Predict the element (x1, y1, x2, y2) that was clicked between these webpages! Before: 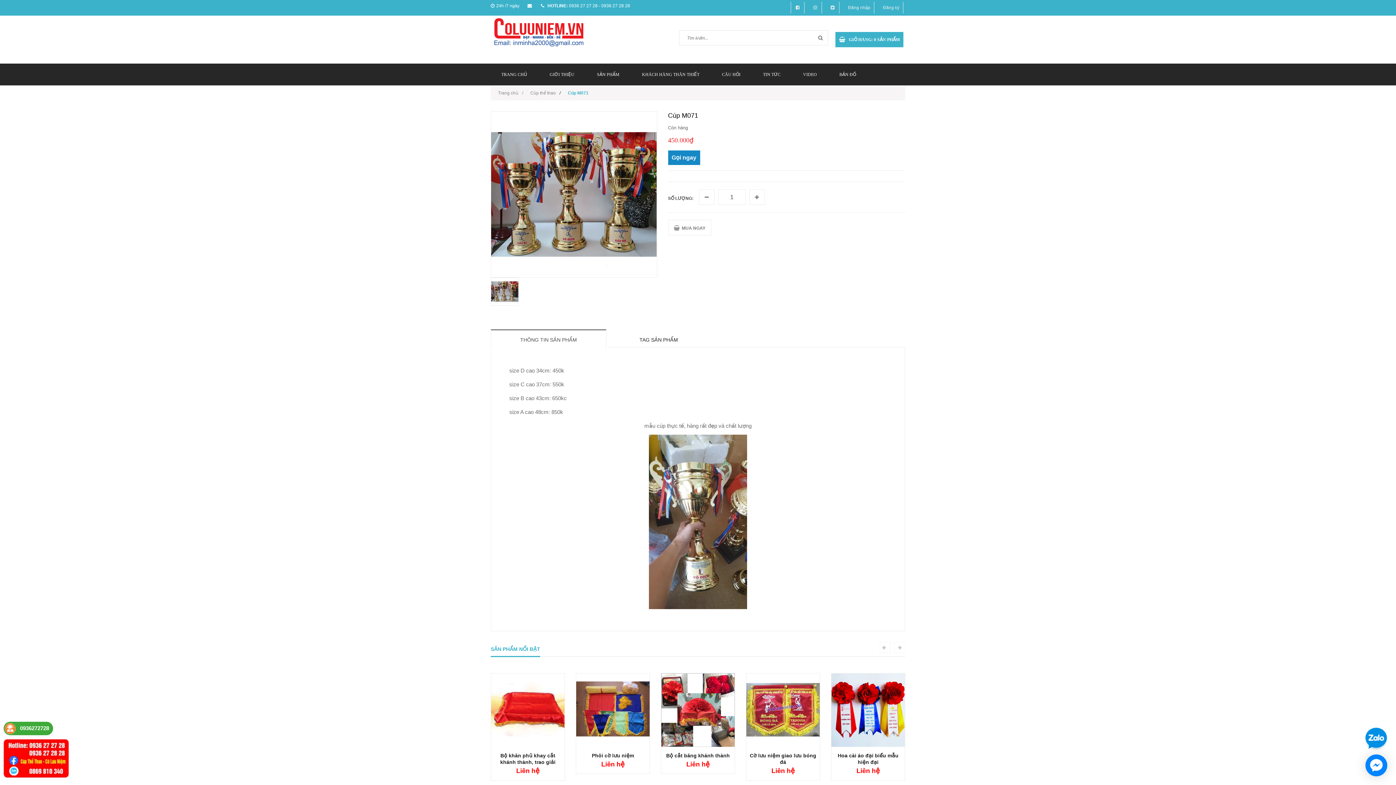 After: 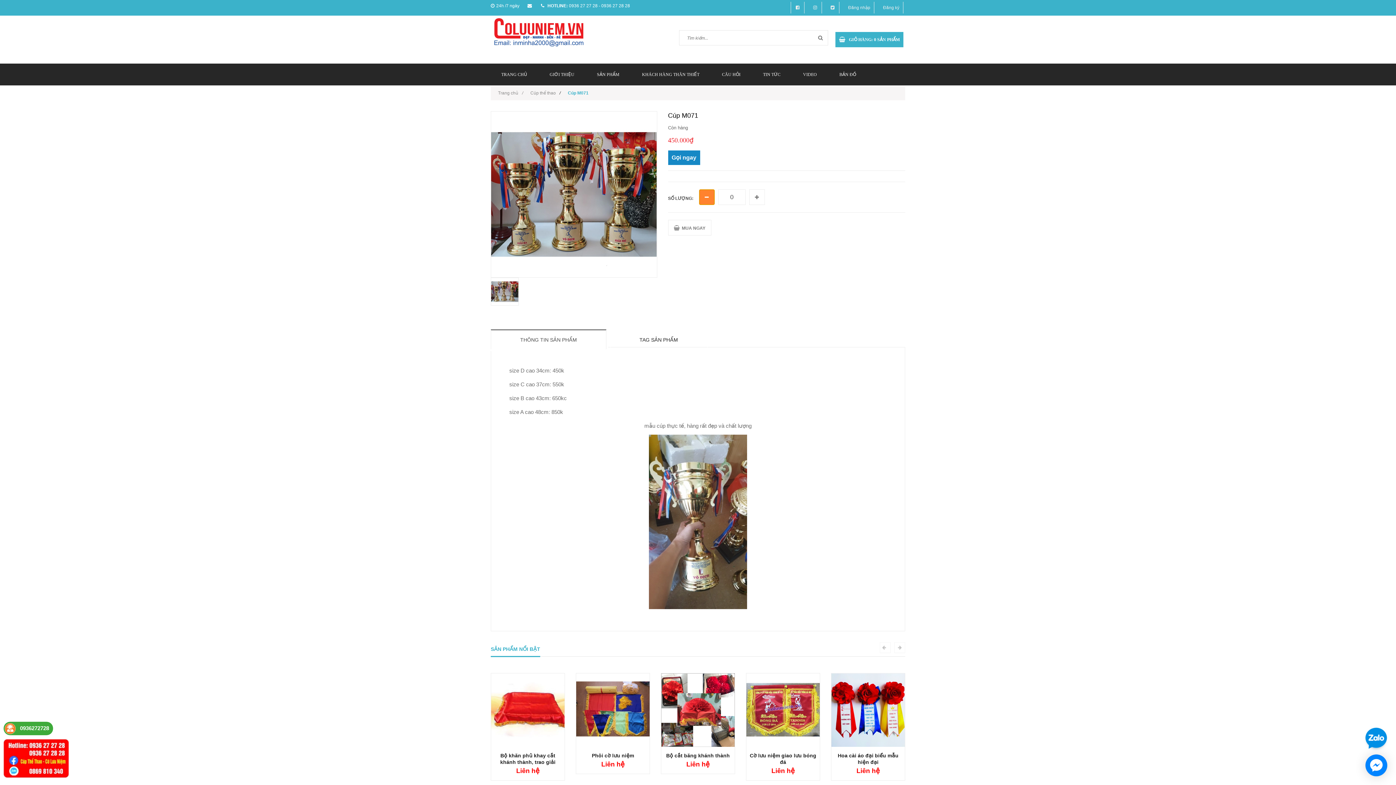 Action: bbox: (699, 189, 714, 205)